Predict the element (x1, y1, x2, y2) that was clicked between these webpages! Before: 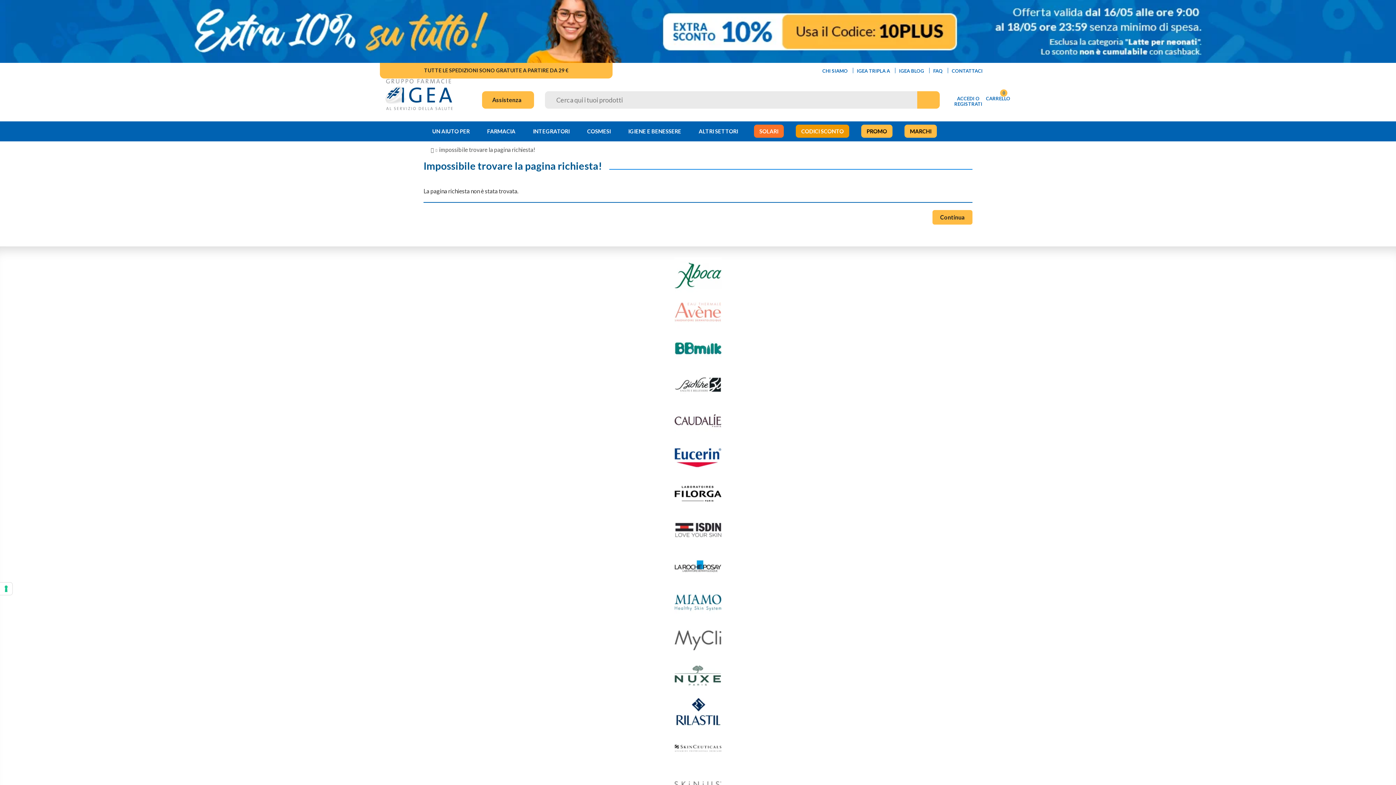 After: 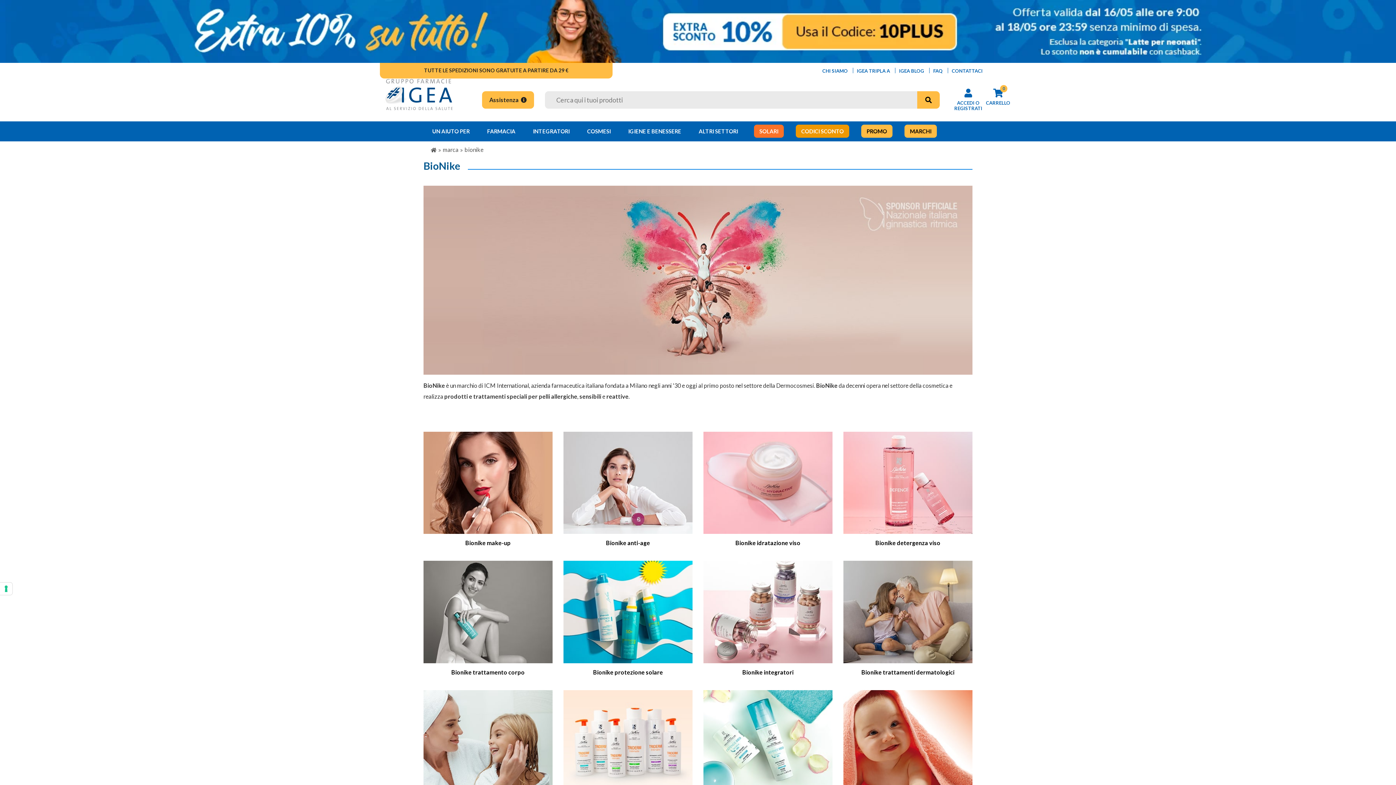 Action: bbox: (423, 366, 972, 402)